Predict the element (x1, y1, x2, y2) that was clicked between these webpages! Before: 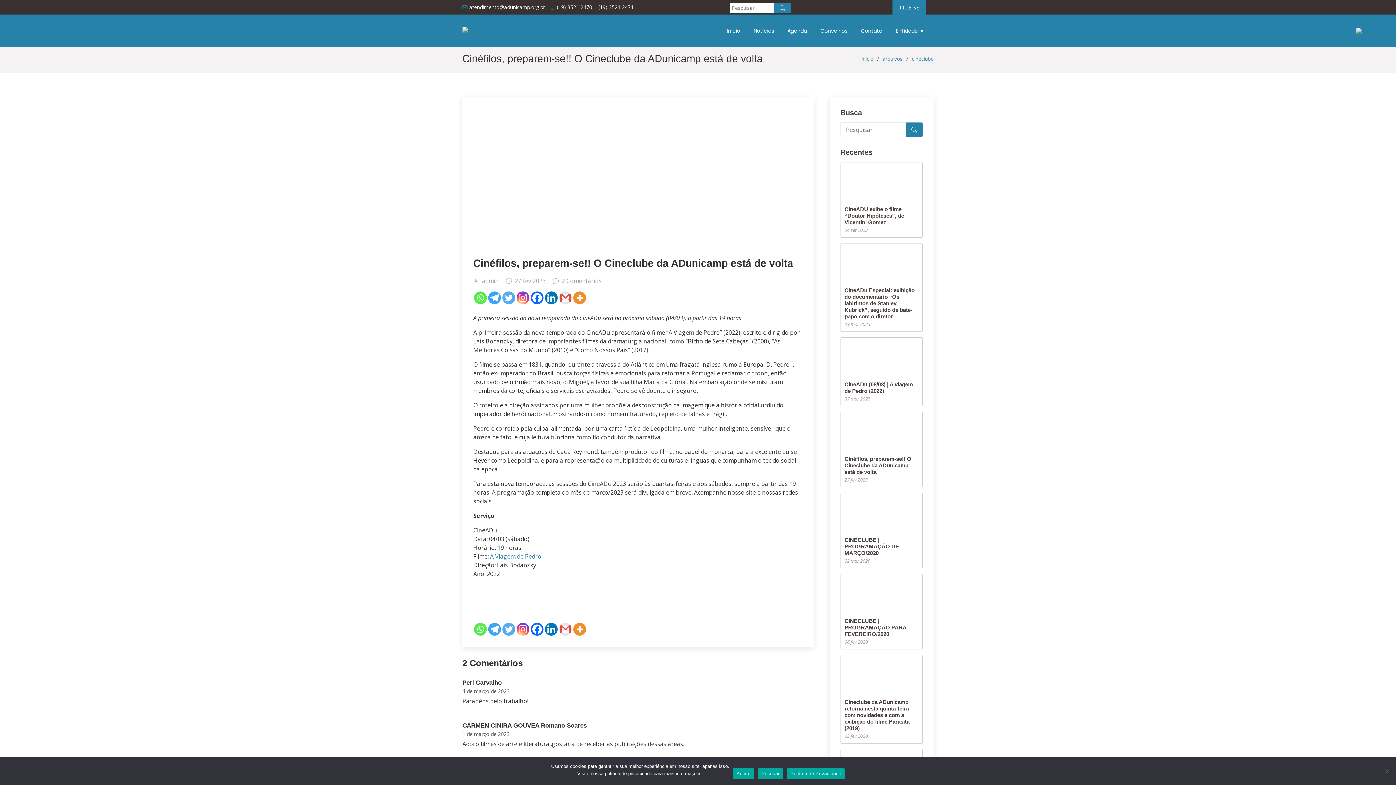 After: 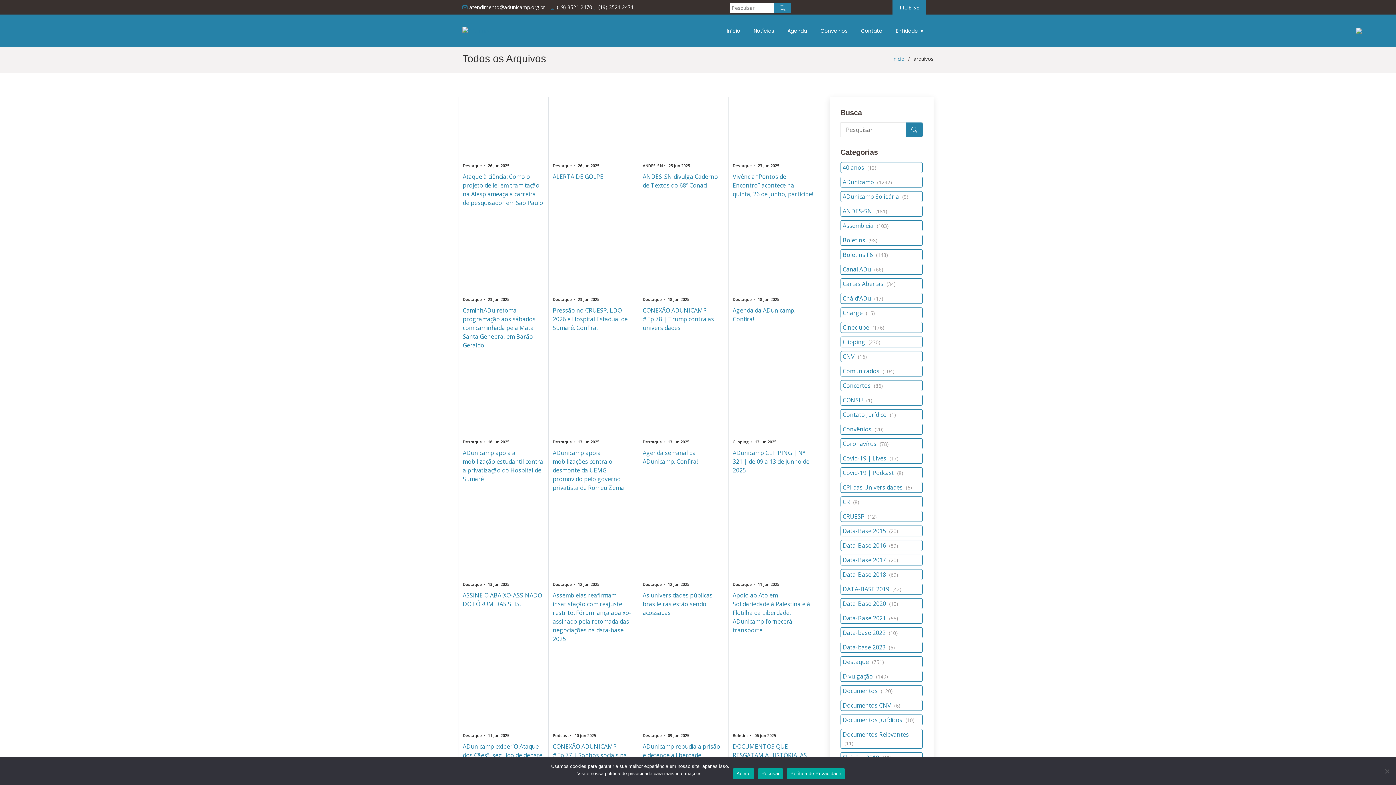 Action: bbox: (882, 55, 902, 62) label: arquivos